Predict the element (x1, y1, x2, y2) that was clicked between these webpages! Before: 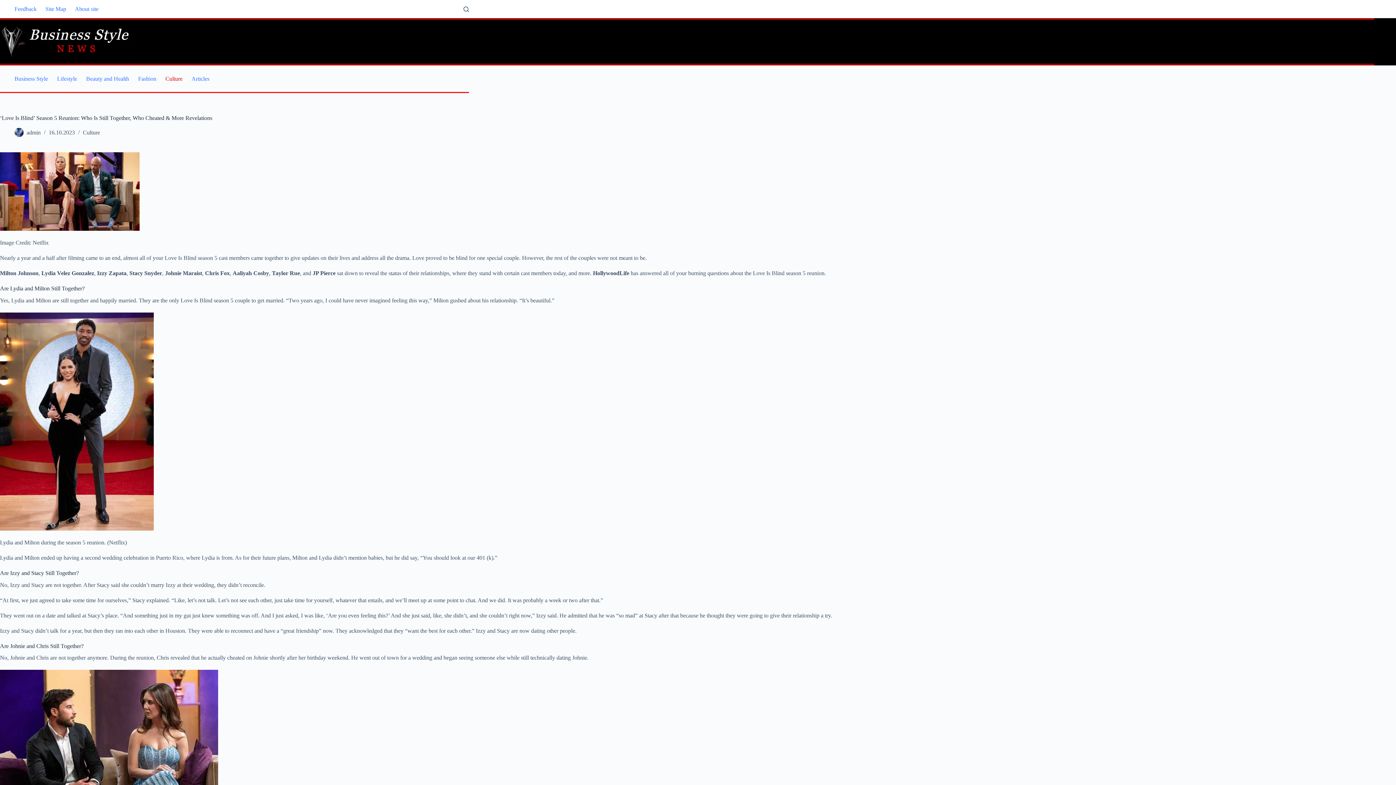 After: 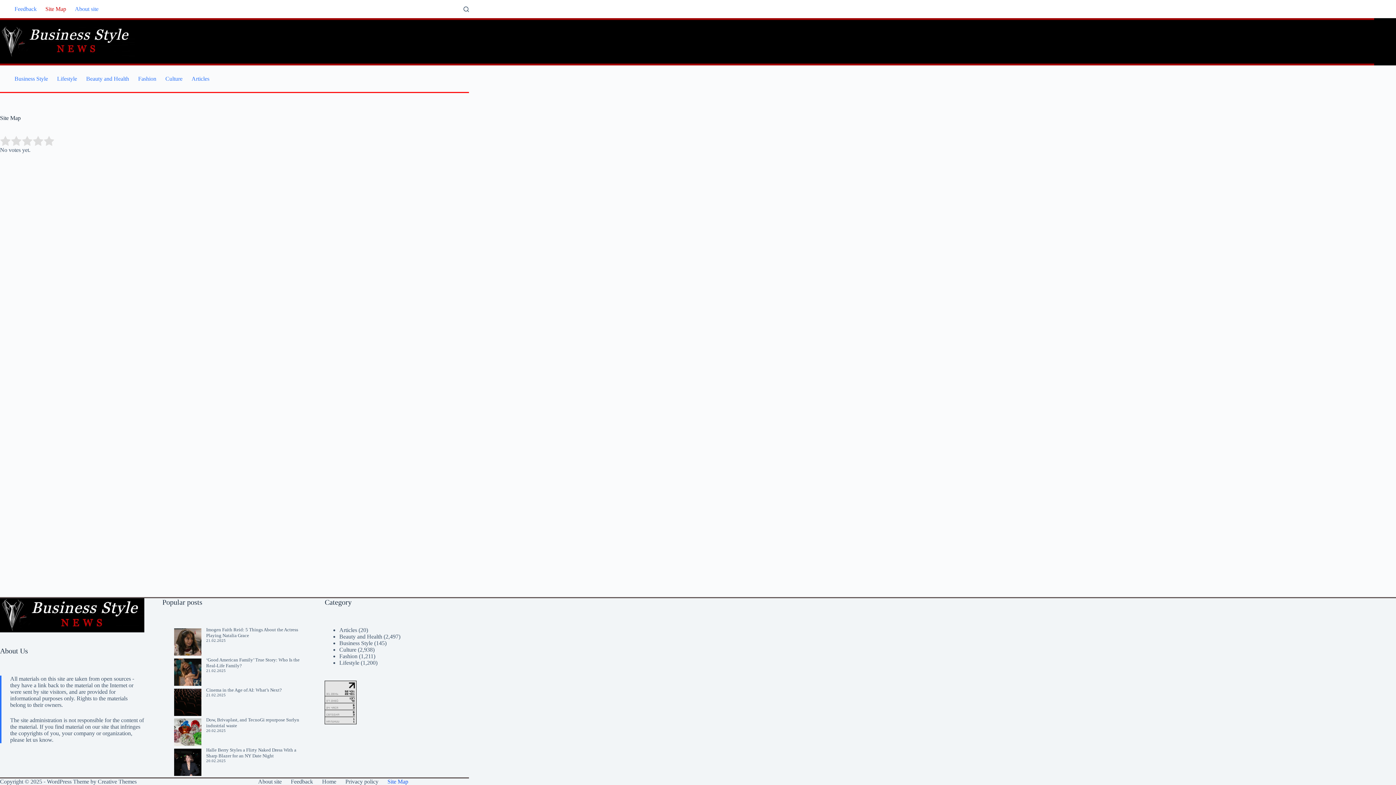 Action: label: Site Map bbox: (41, 0, 70, 18)